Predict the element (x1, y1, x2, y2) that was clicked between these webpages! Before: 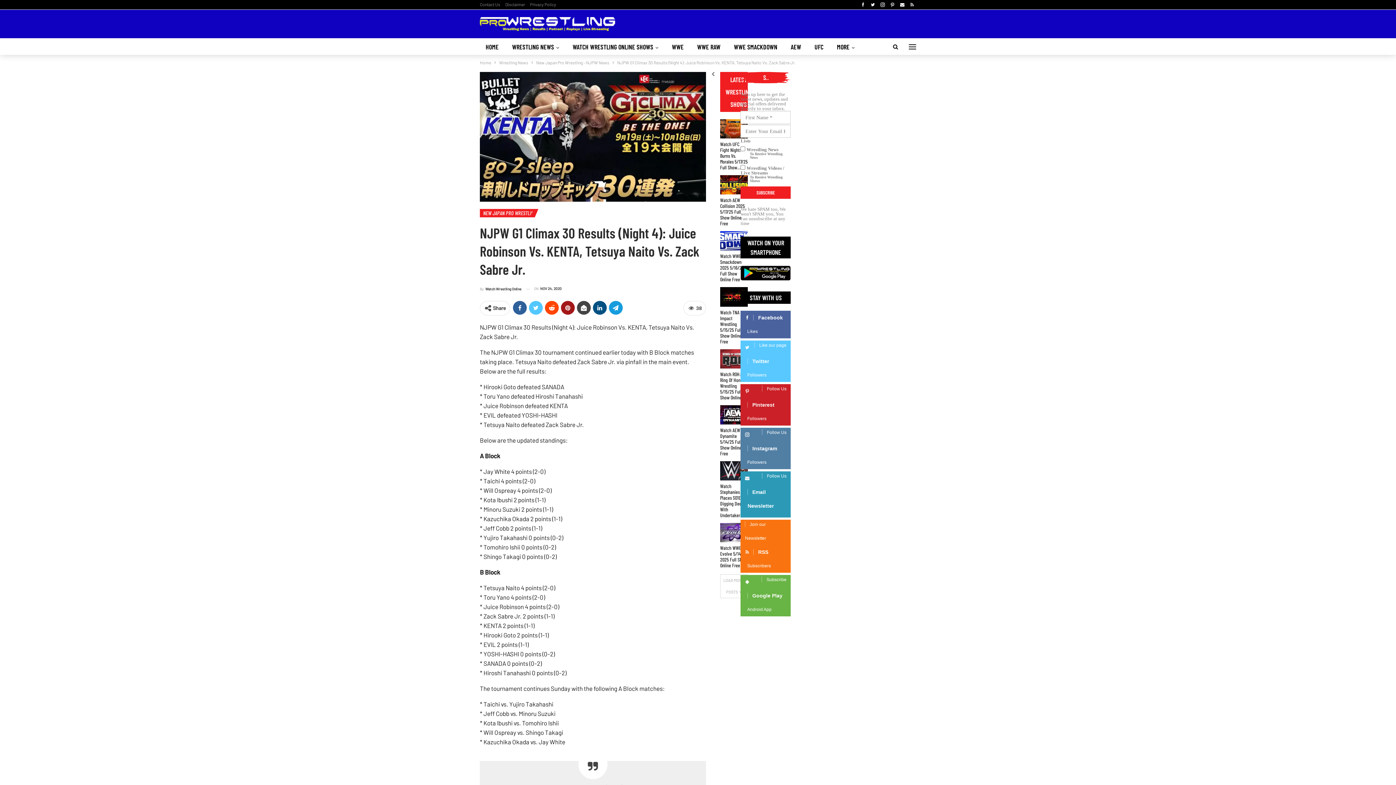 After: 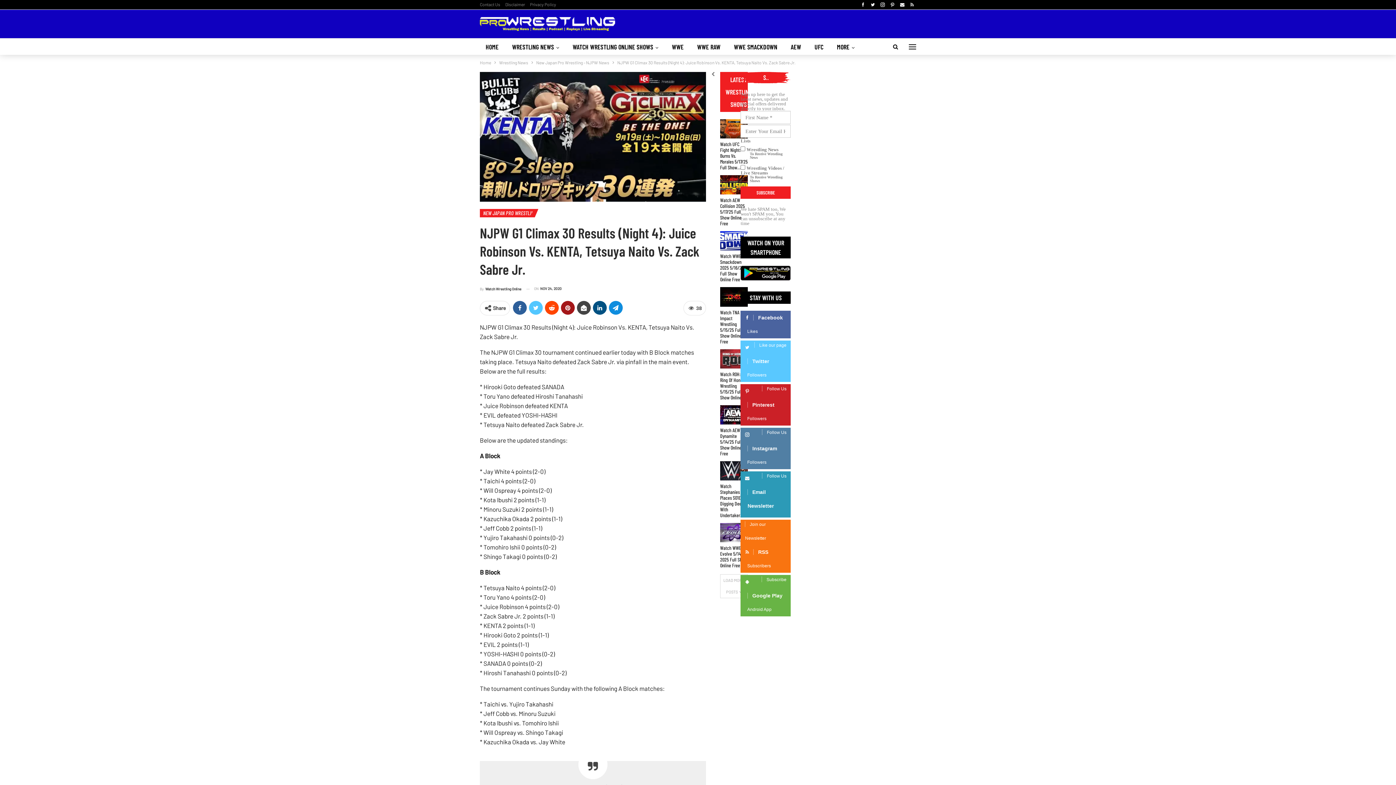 Action: bbox: (609, 301, 622, 314)